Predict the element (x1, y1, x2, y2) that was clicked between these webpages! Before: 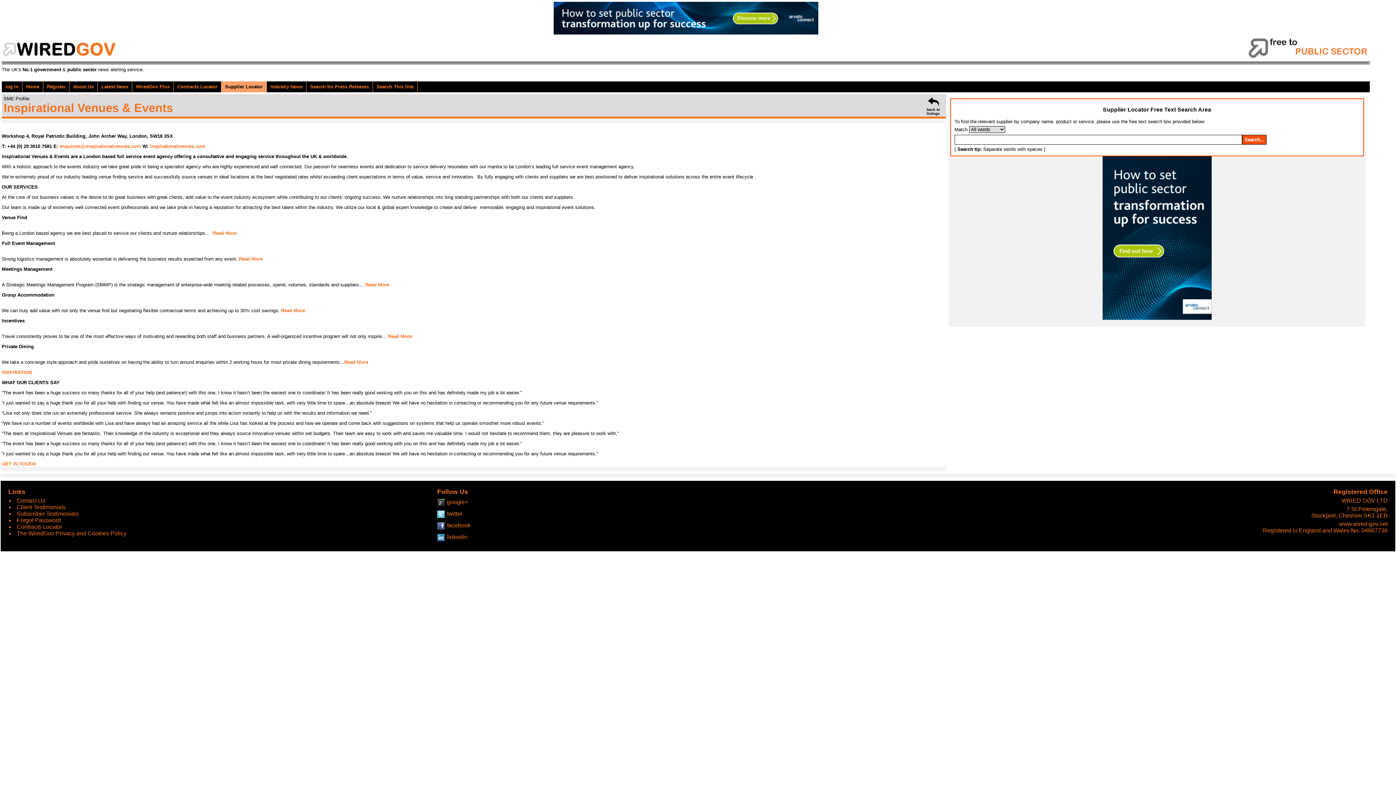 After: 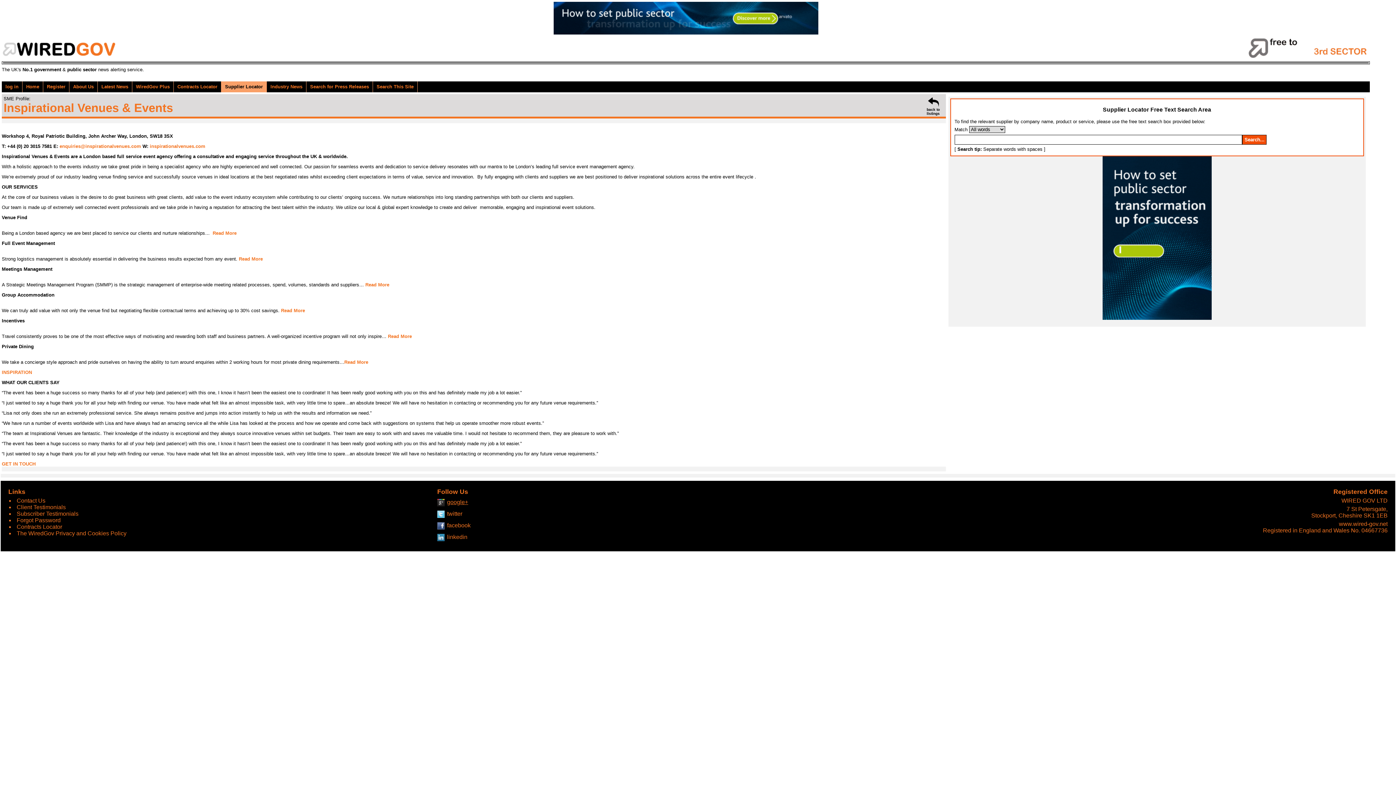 Action: bbox: (437, 497, 854, 507) label: google+